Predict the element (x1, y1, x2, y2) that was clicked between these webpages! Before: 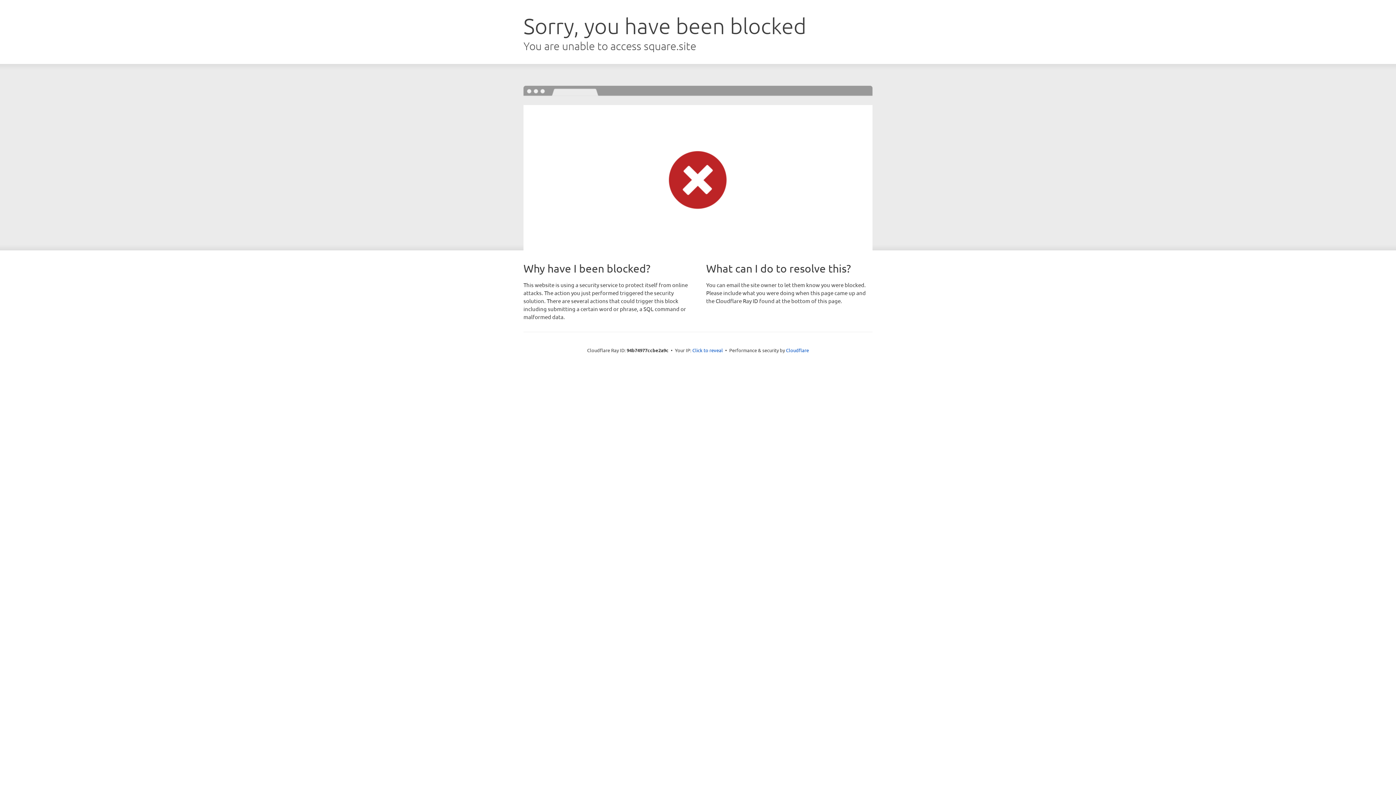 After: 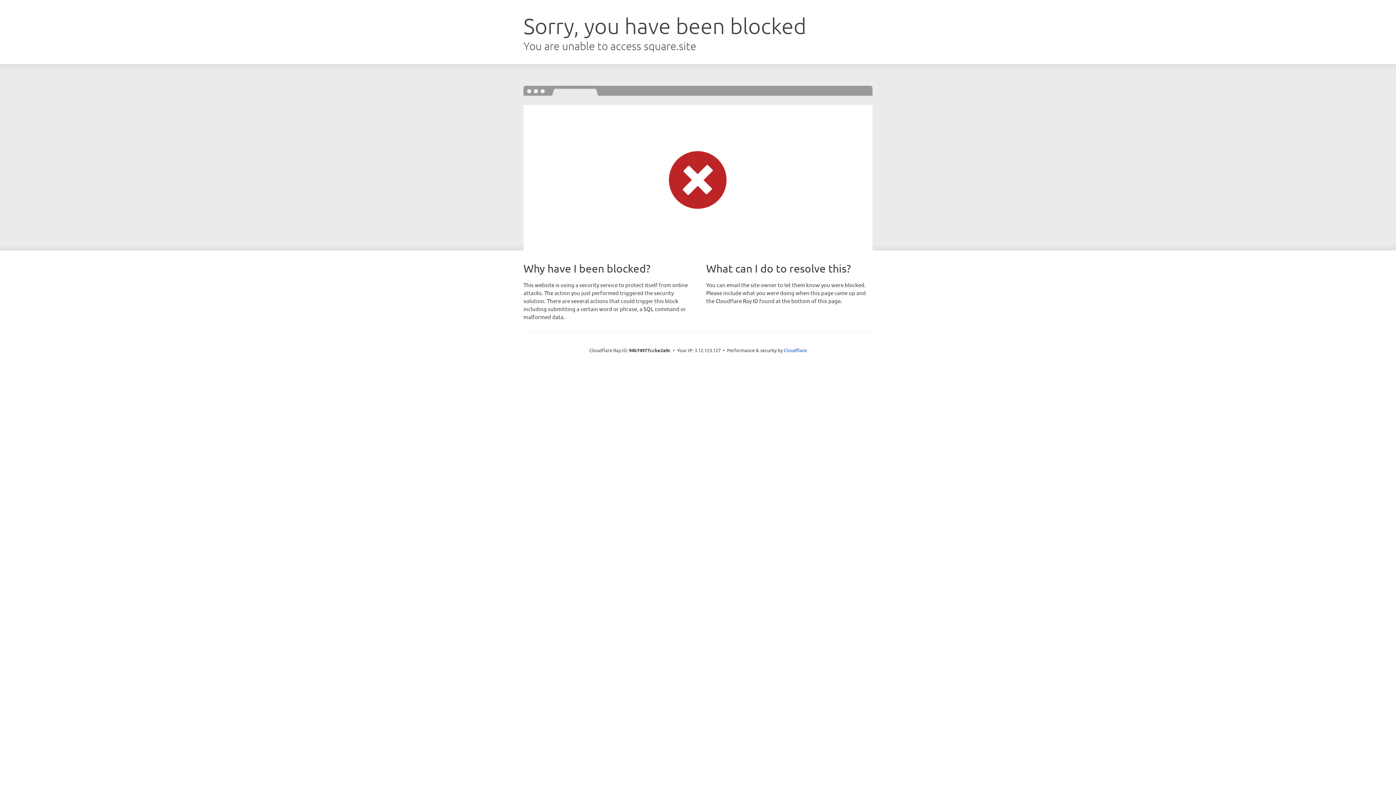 Action: label: Click to reveal bbox: (692, 346, 723, 353)